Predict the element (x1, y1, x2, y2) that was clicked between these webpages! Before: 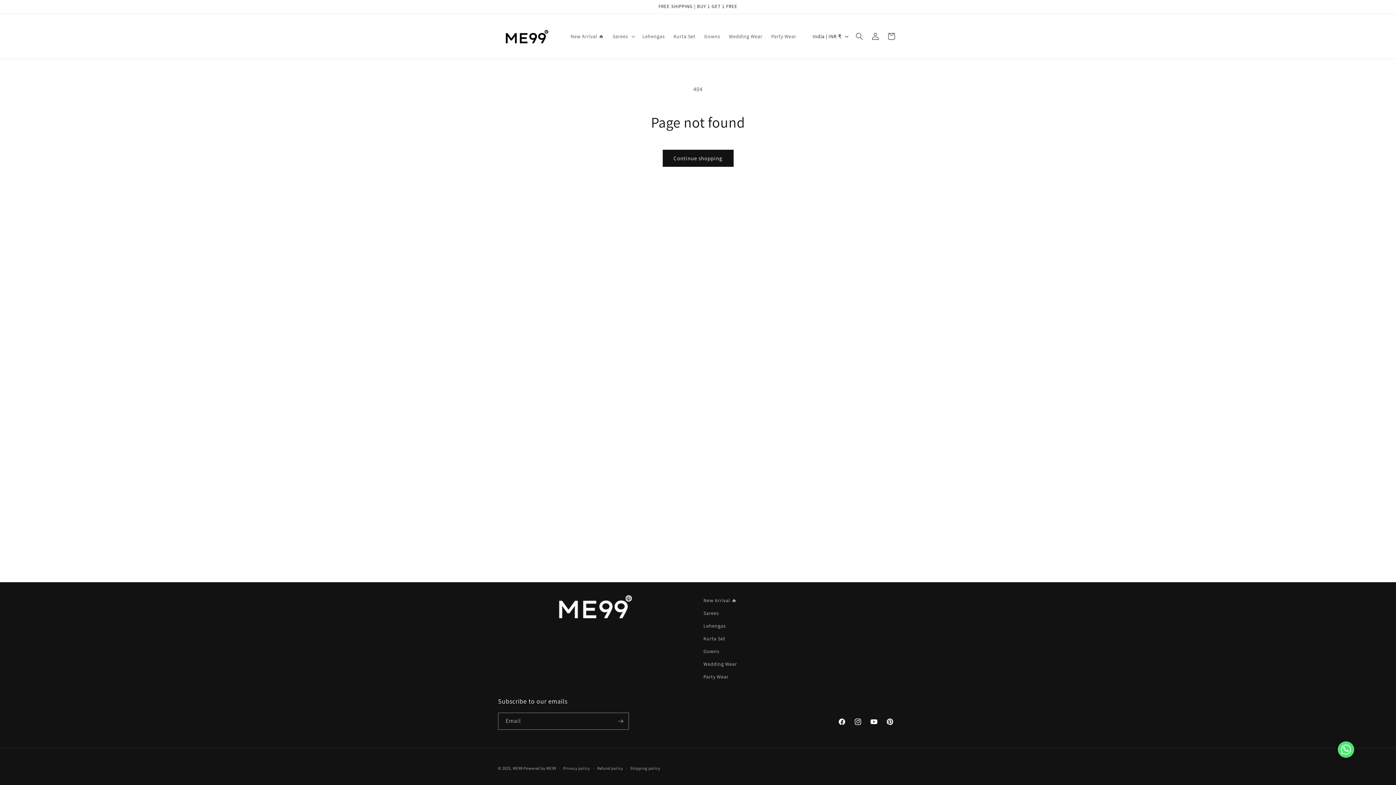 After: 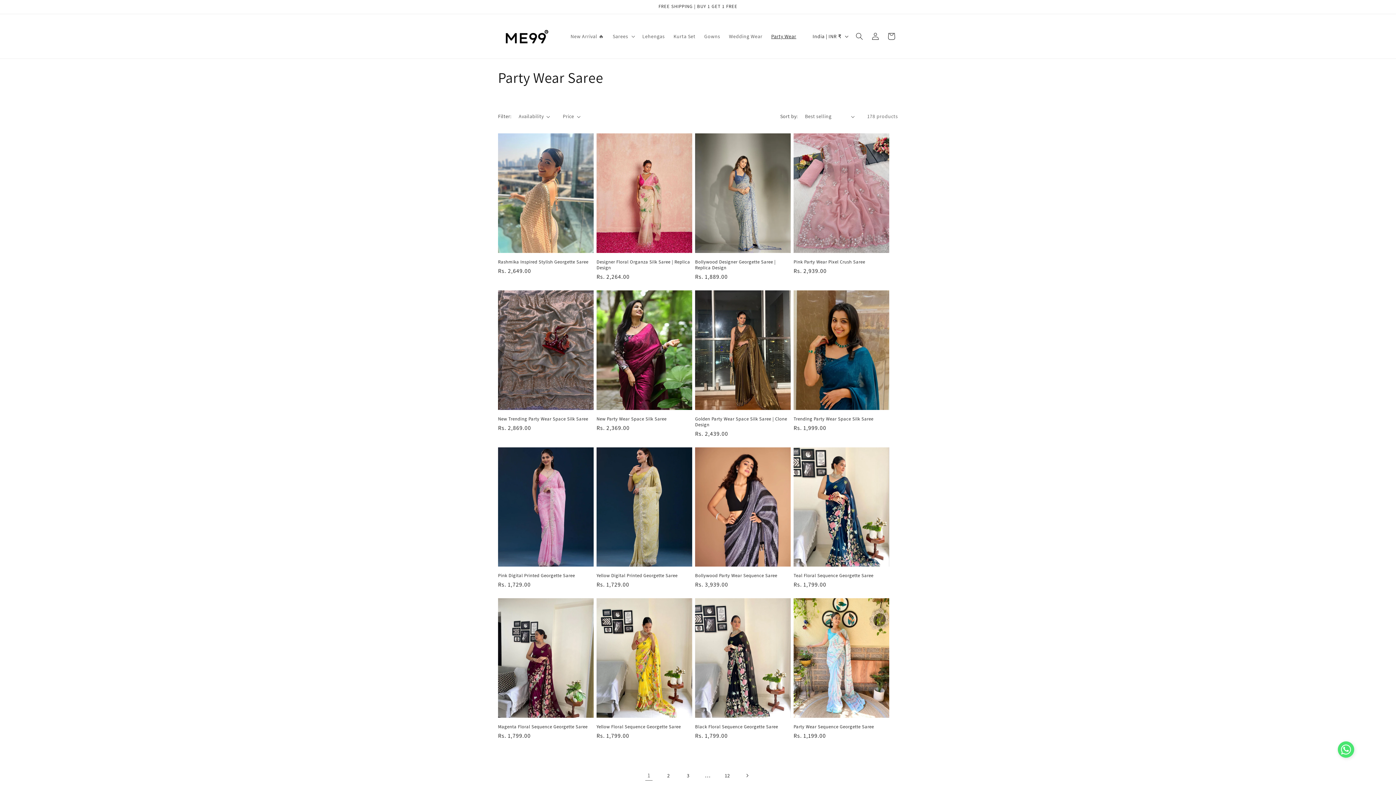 Action: bbox: (767, 28, 800, 44) label: Party Wear